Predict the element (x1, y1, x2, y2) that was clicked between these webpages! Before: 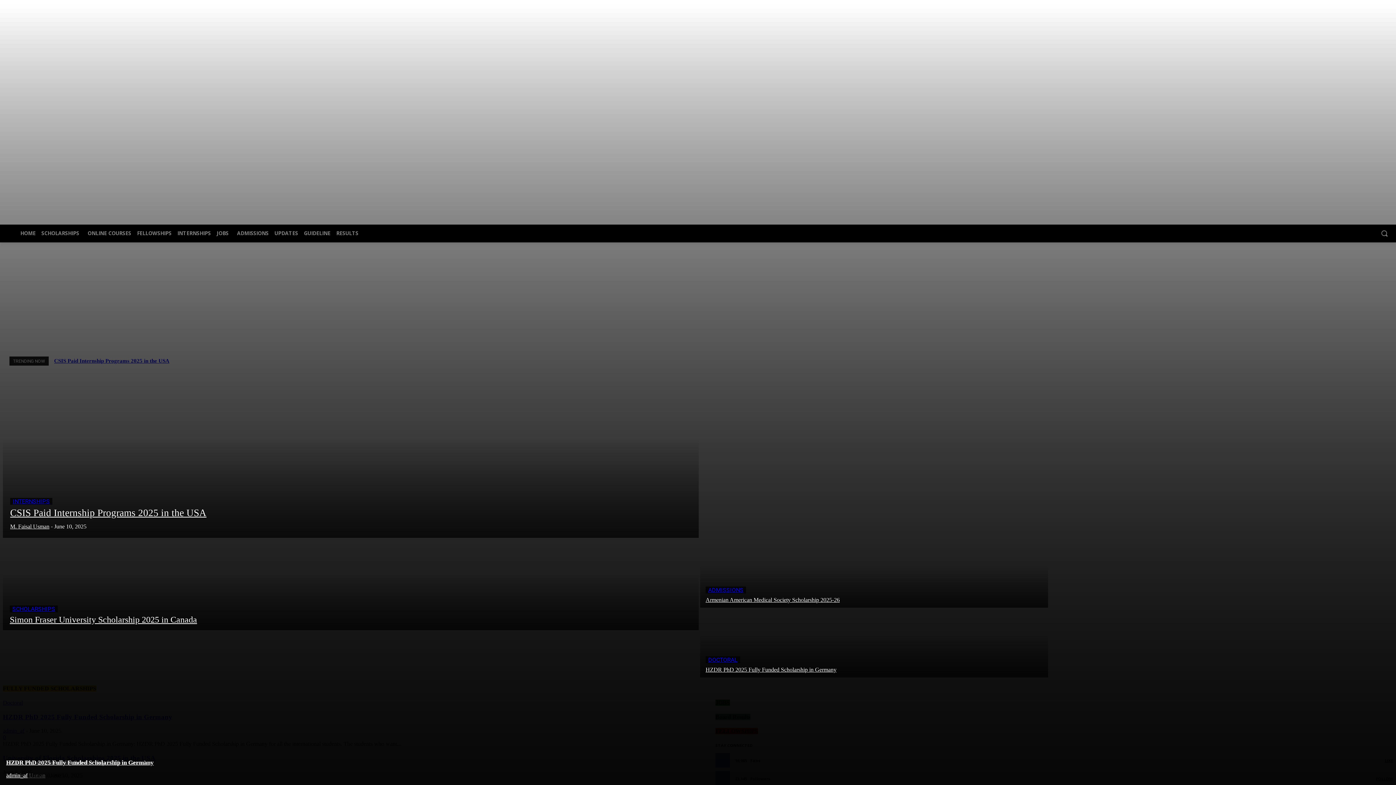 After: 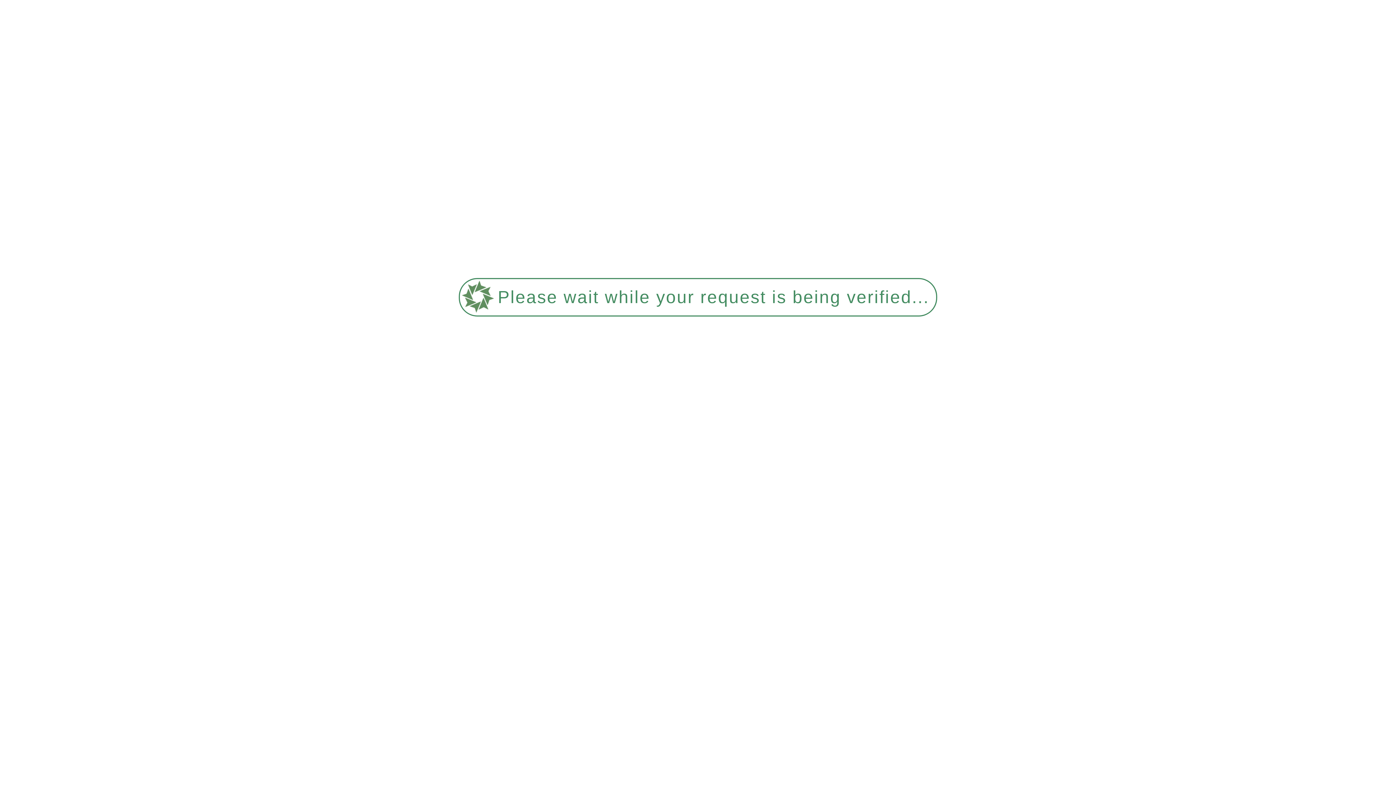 Action: label: DOCTORAL bbox: (705, 656, 740, 663)